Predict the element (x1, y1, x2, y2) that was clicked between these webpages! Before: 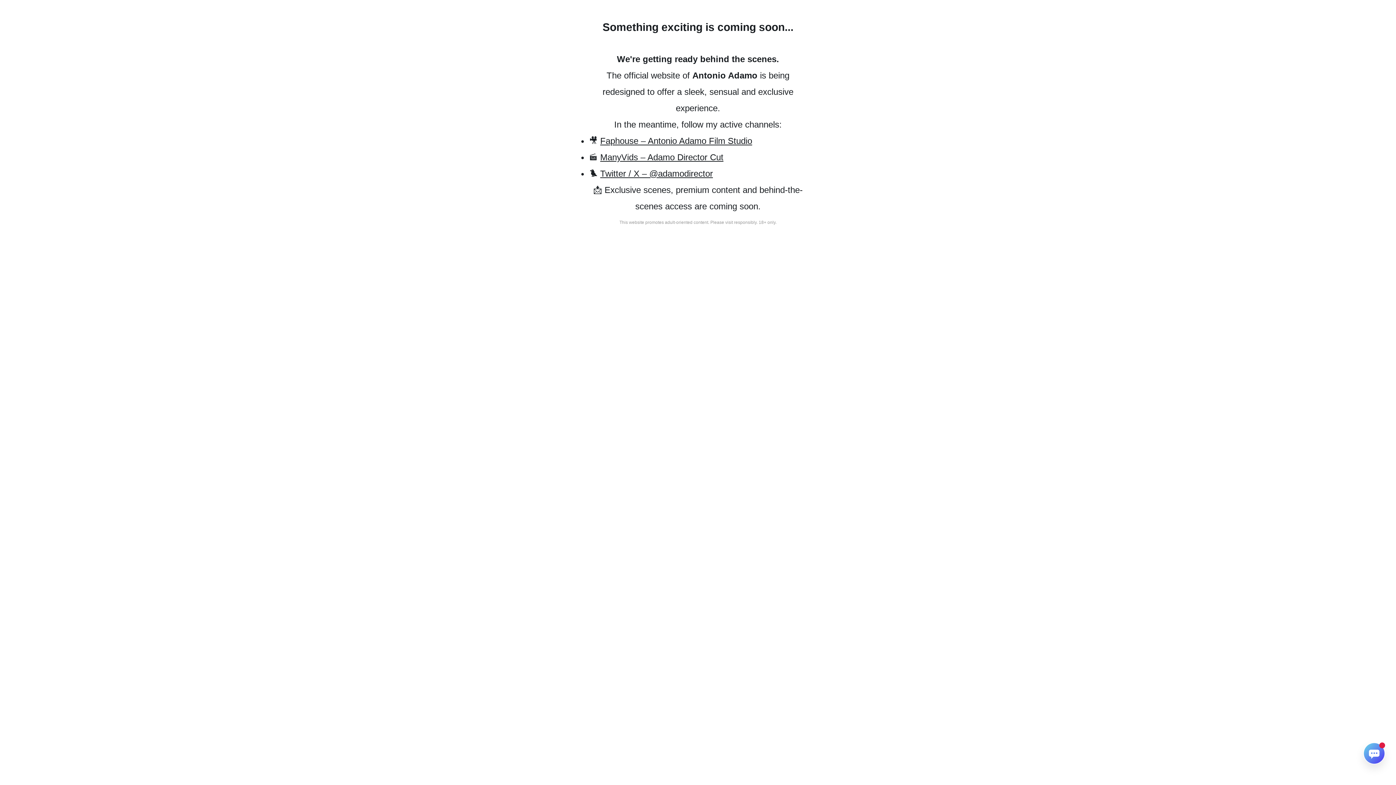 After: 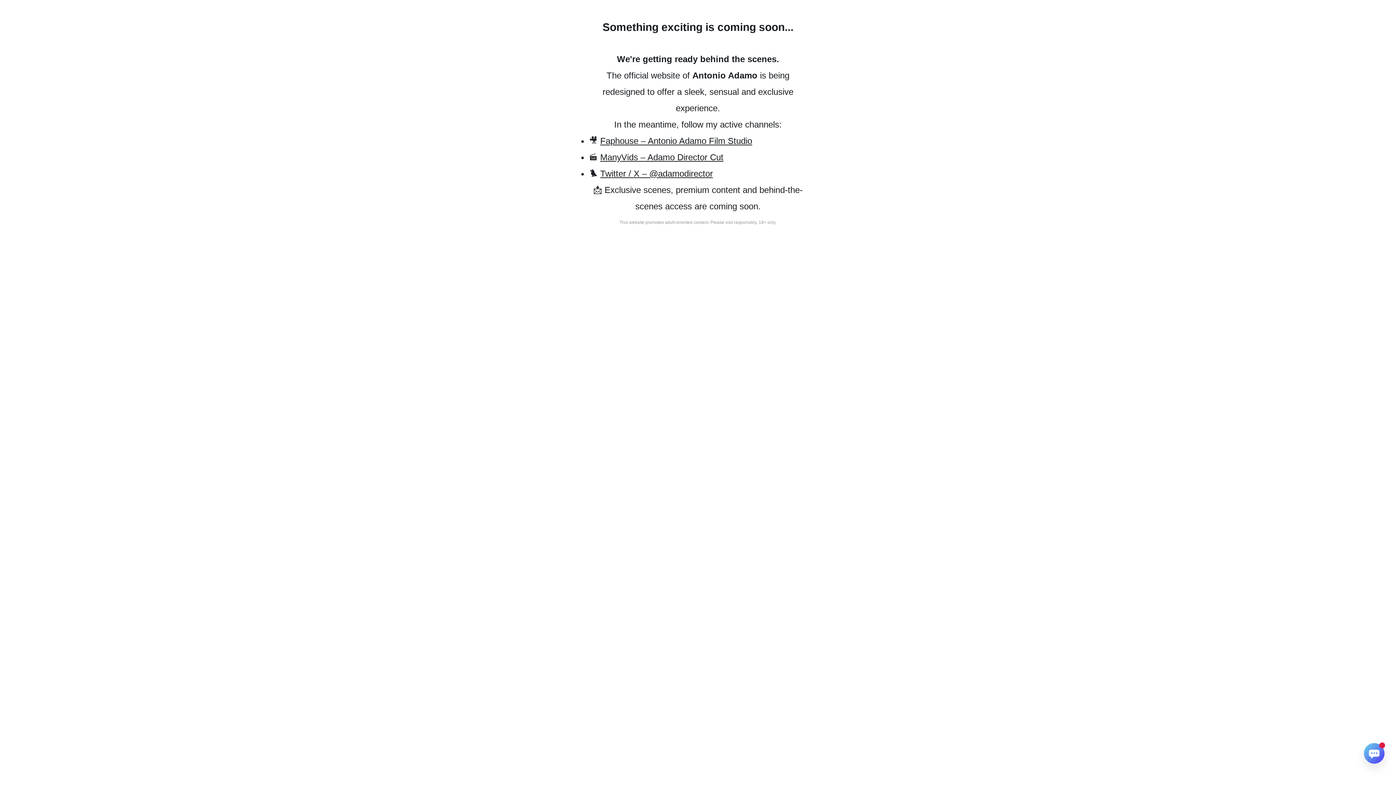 Action: label: Faphouse – Antonio Adamo Film Studio bbox: (600, 136, 752, 145)